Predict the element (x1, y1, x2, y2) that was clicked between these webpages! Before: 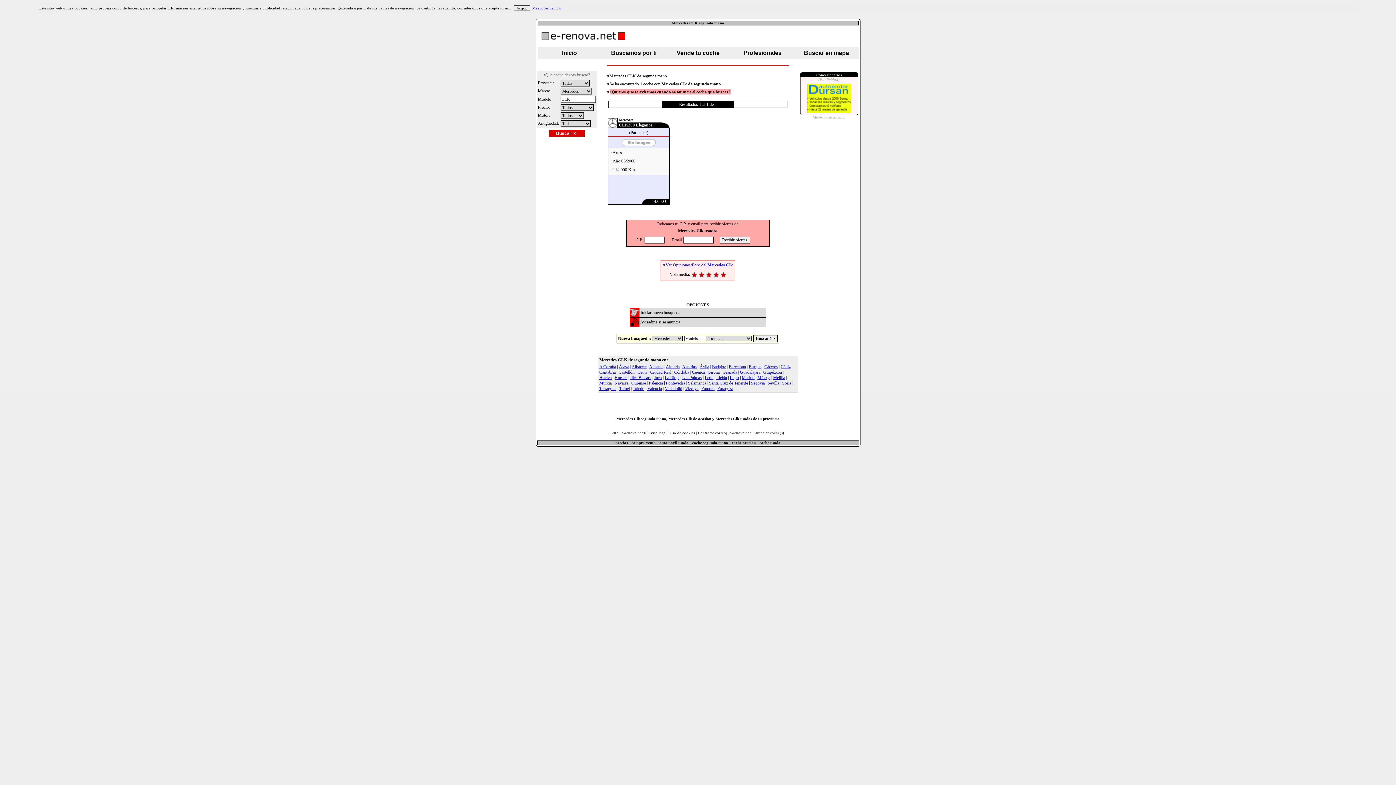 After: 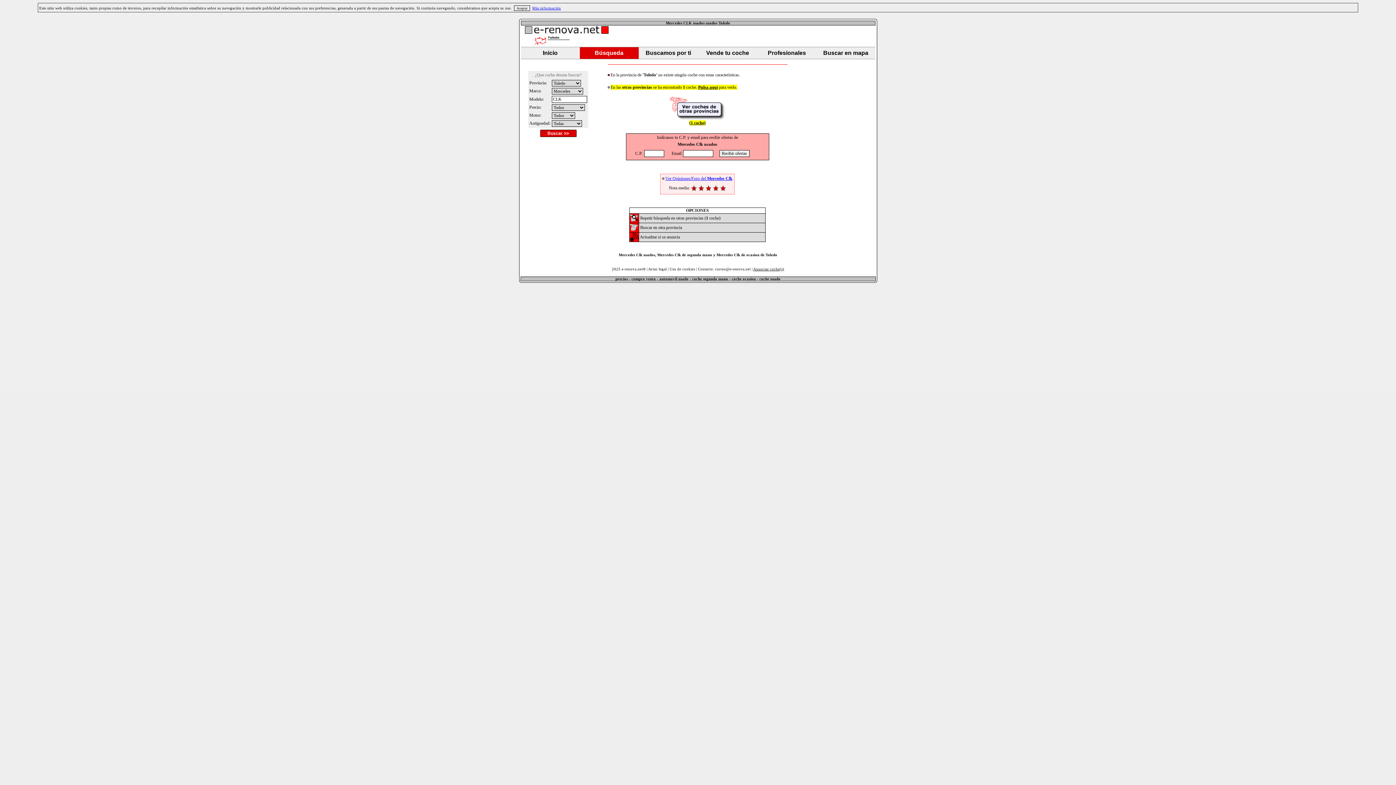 Action: label: Toledo bbox: (632, 386, 644, 391)